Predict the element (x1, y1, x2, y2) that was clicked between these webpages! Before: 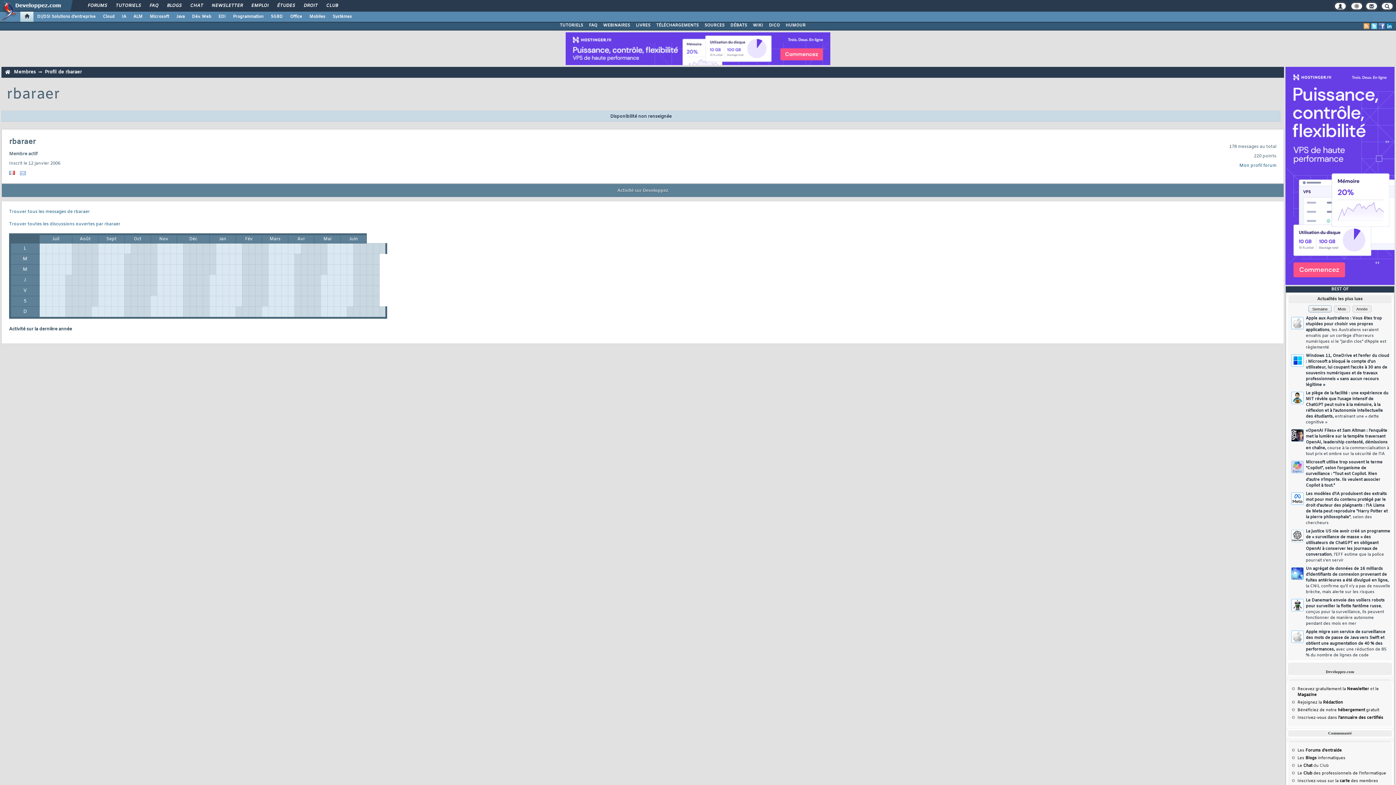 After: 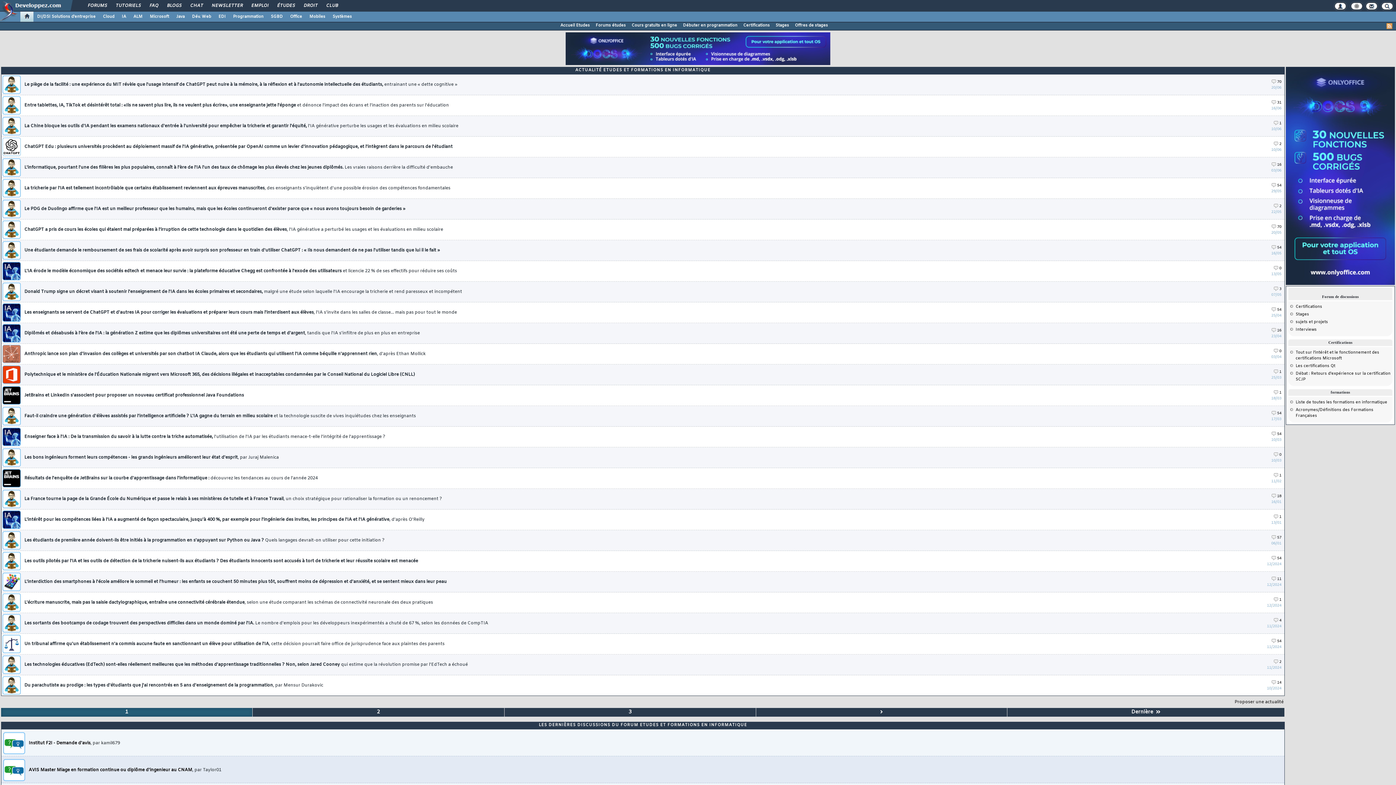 Action: bbox: (272, 0, 299, 12) label: ÉTUDES